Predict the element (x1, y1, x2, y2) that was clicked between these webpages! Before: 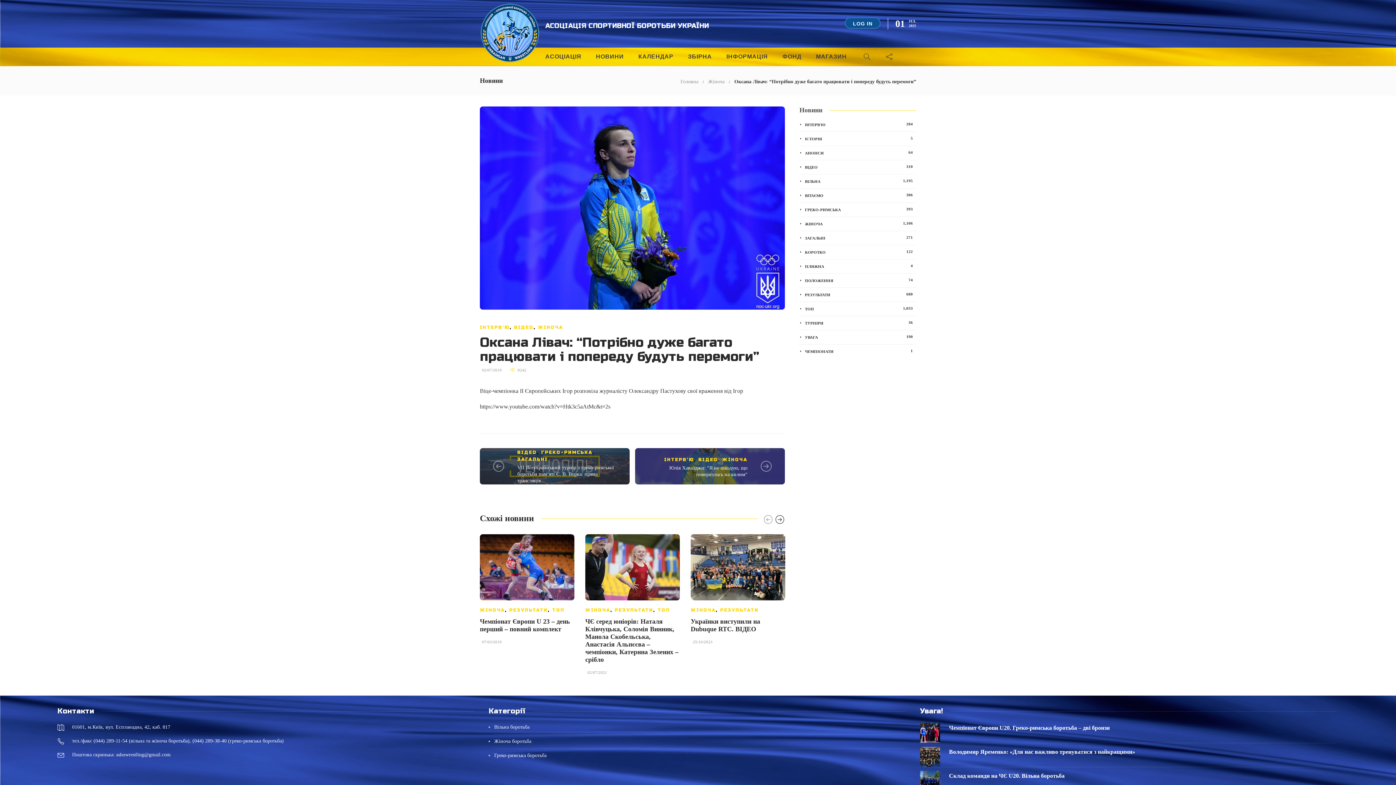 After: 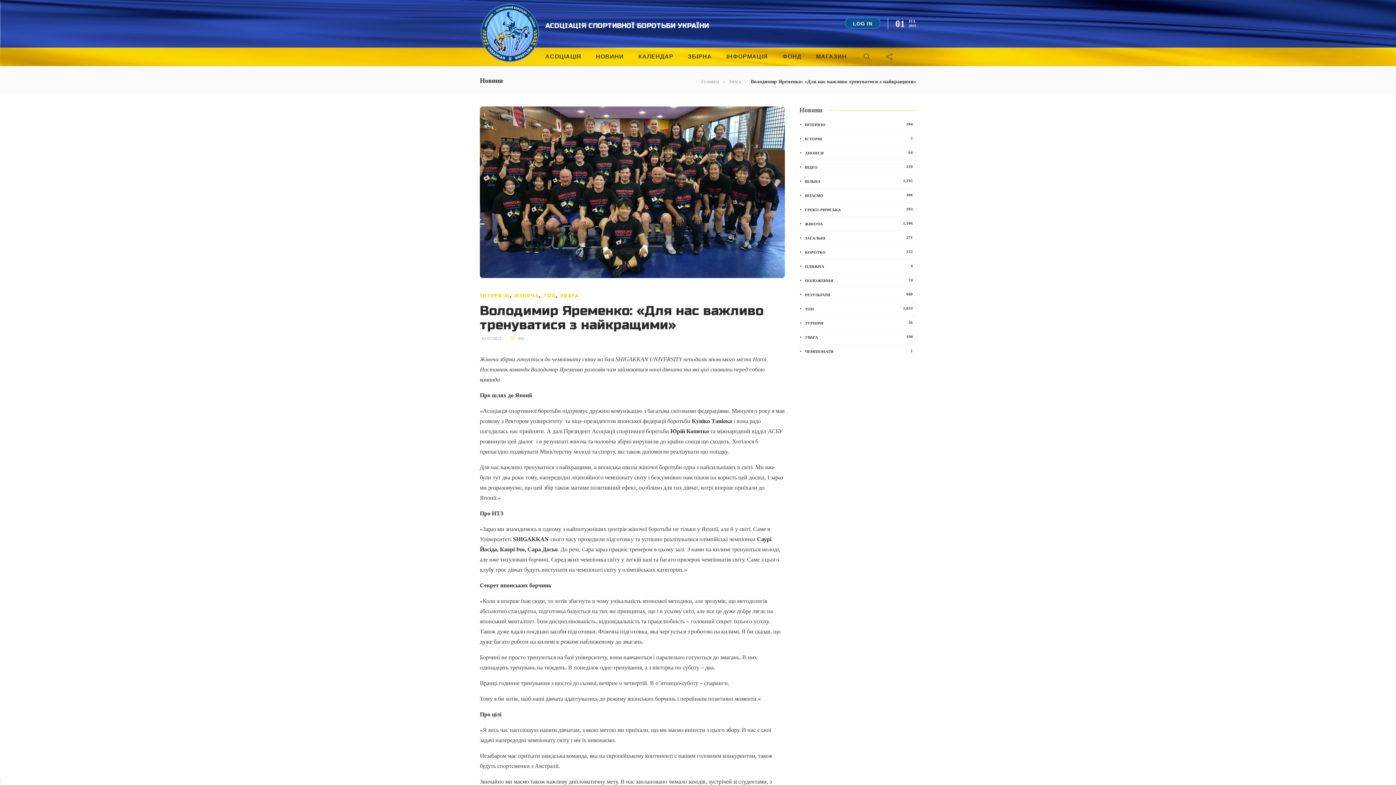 Action: bbox: (920, 754, 940, 759)